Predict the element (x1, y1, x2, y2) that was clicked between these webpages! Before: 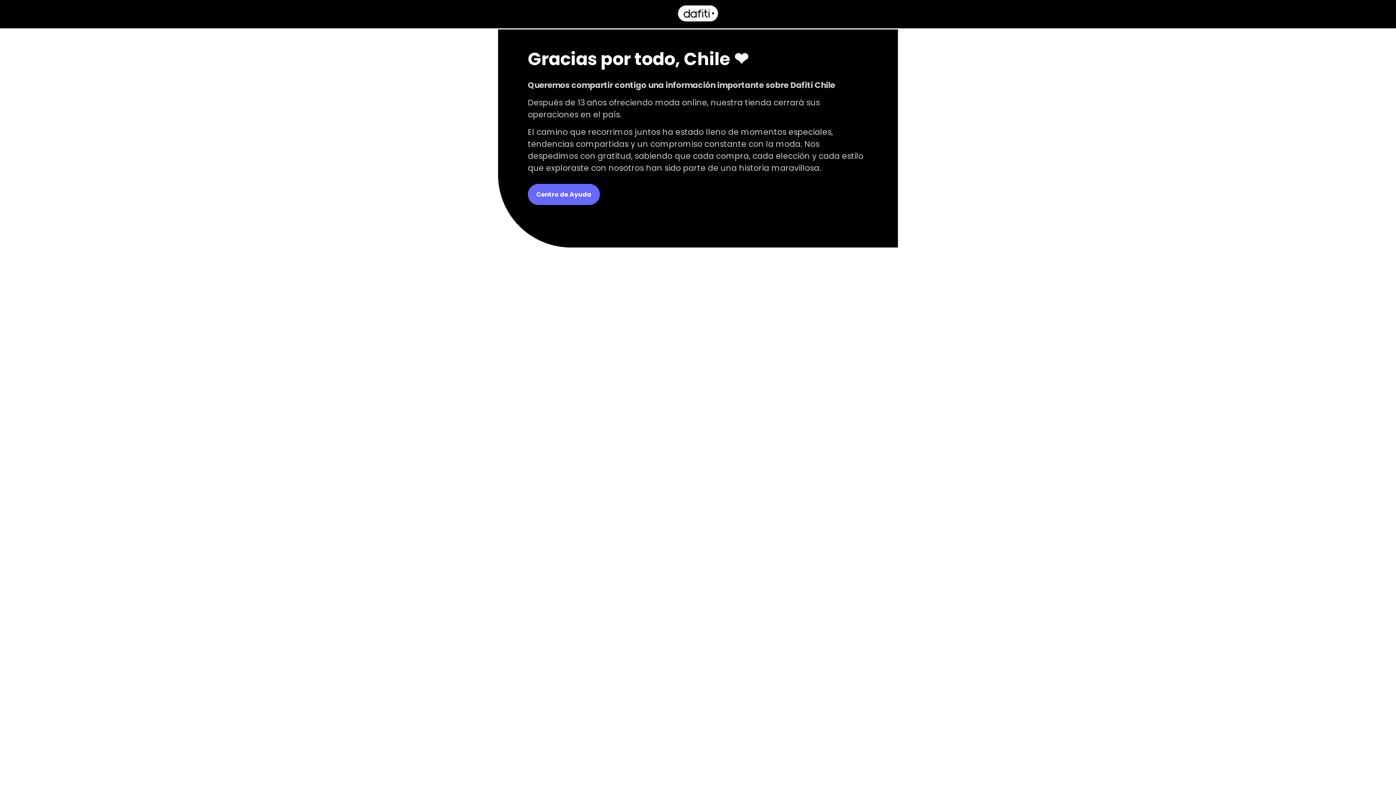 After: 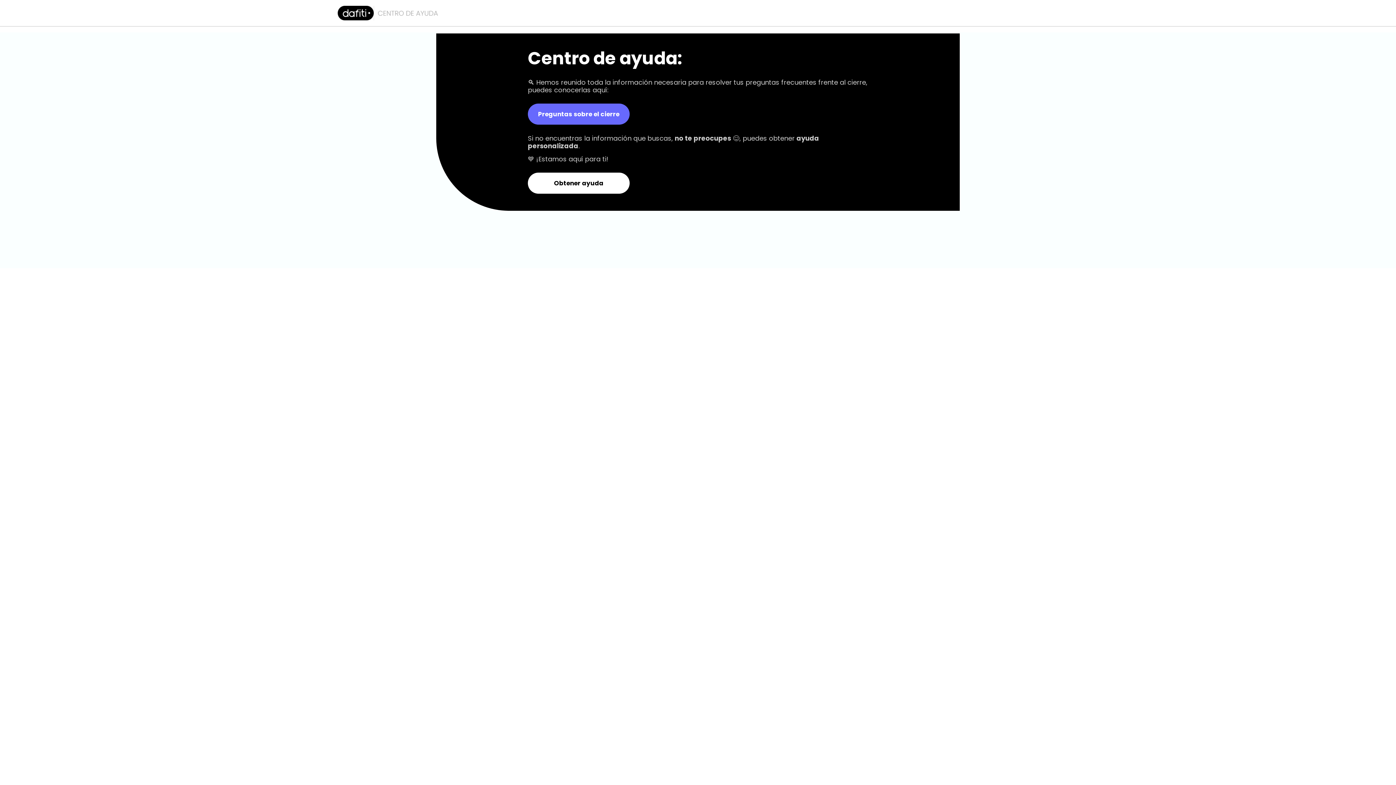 Action: bbox: (528, 183, 600, 204) label: Centro de Ayuda